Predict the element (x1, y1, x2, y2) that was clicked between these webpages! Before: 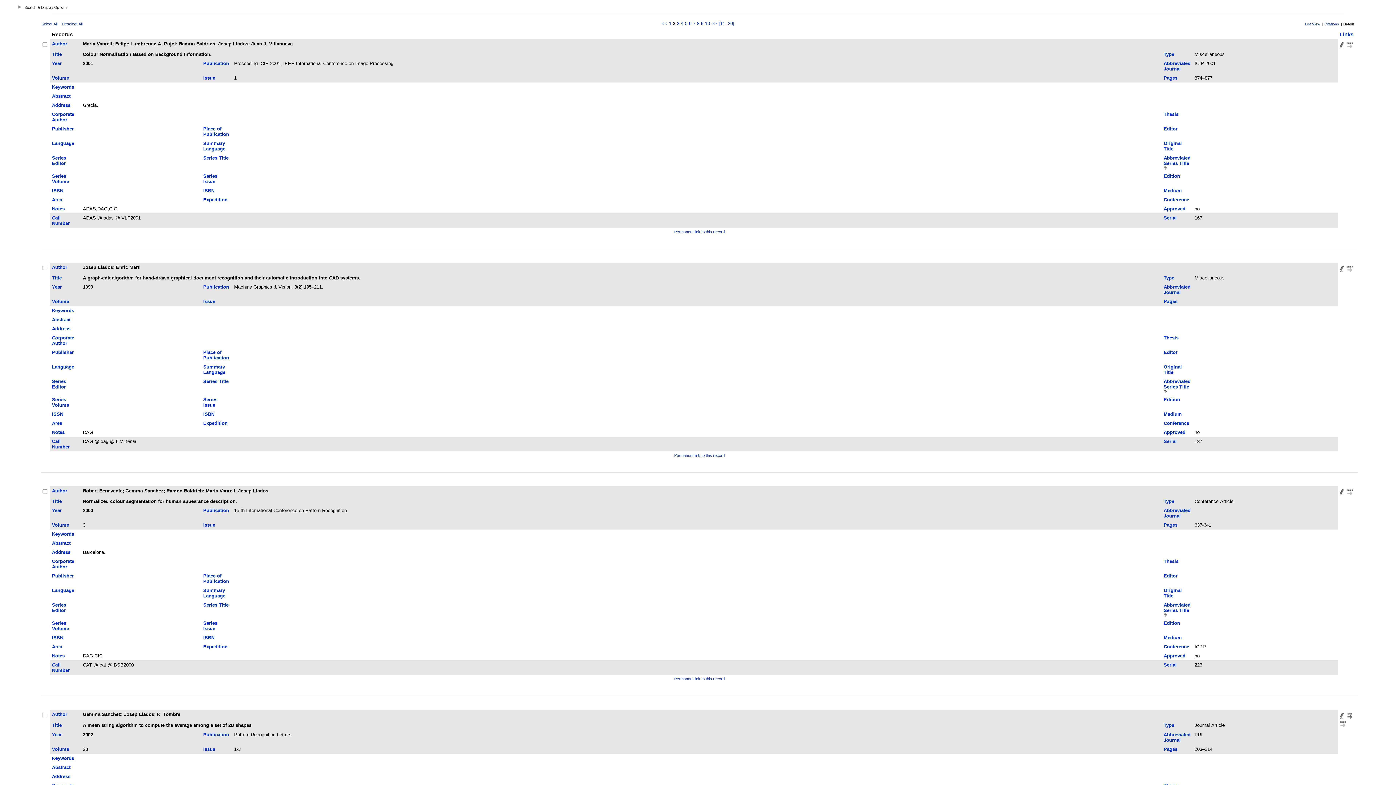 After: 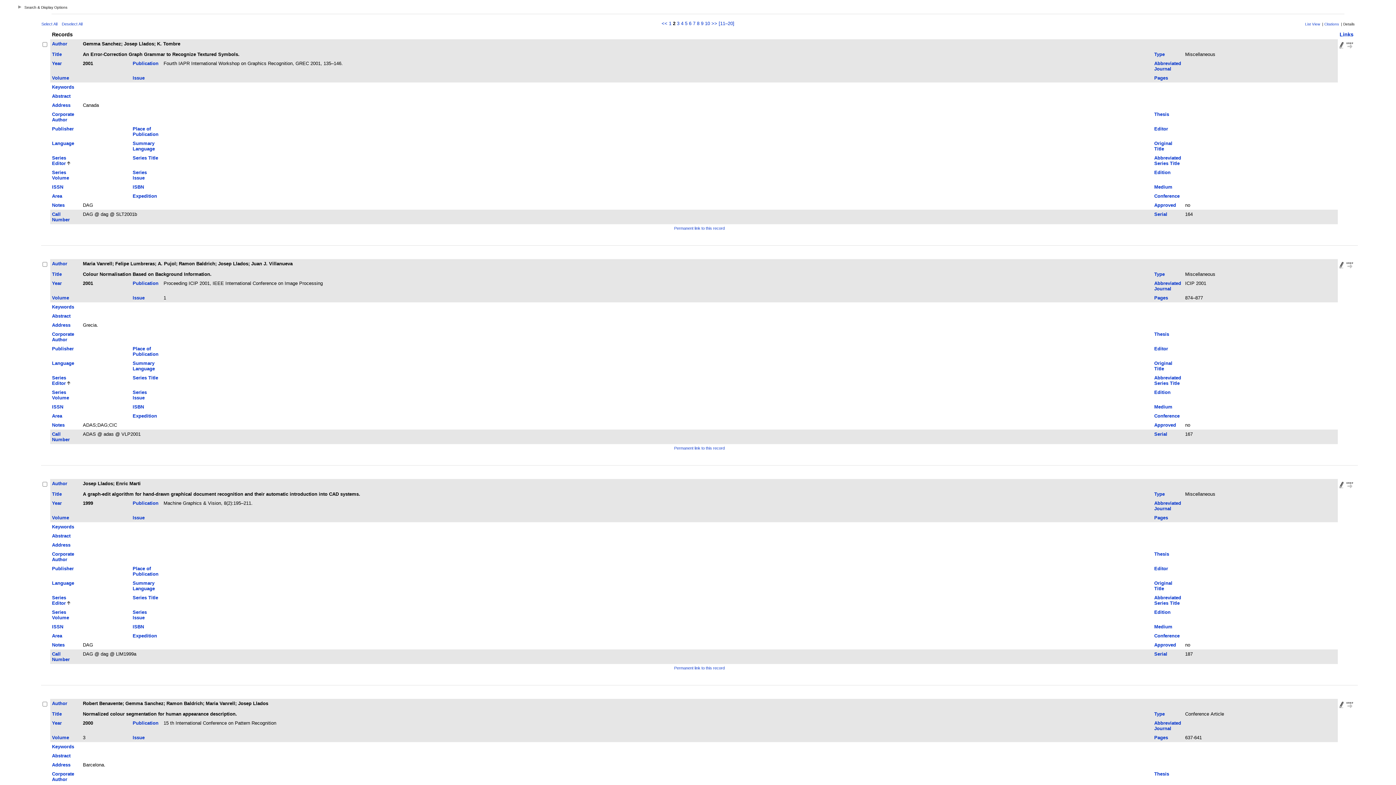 Action: label: Series Editor bbox: (52, 378, 66, 389)